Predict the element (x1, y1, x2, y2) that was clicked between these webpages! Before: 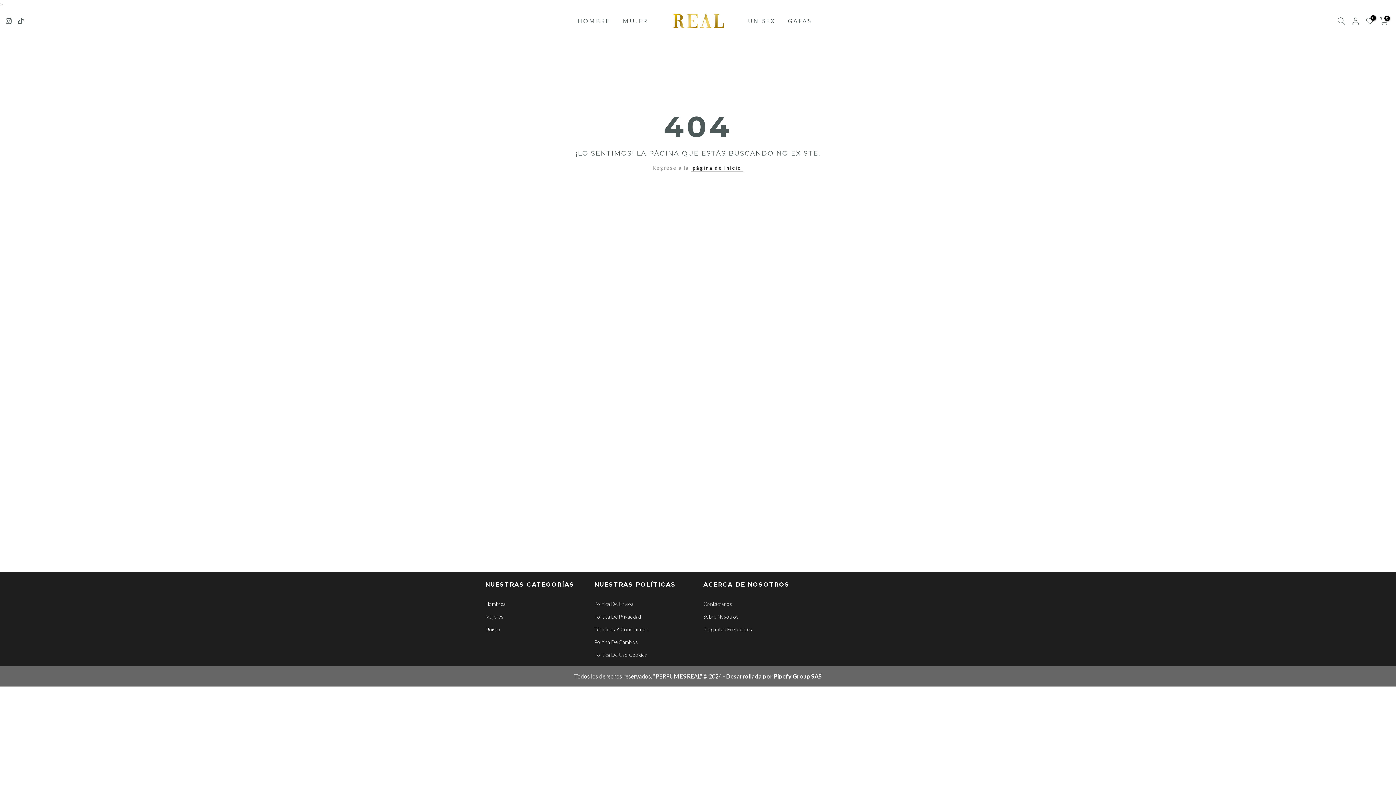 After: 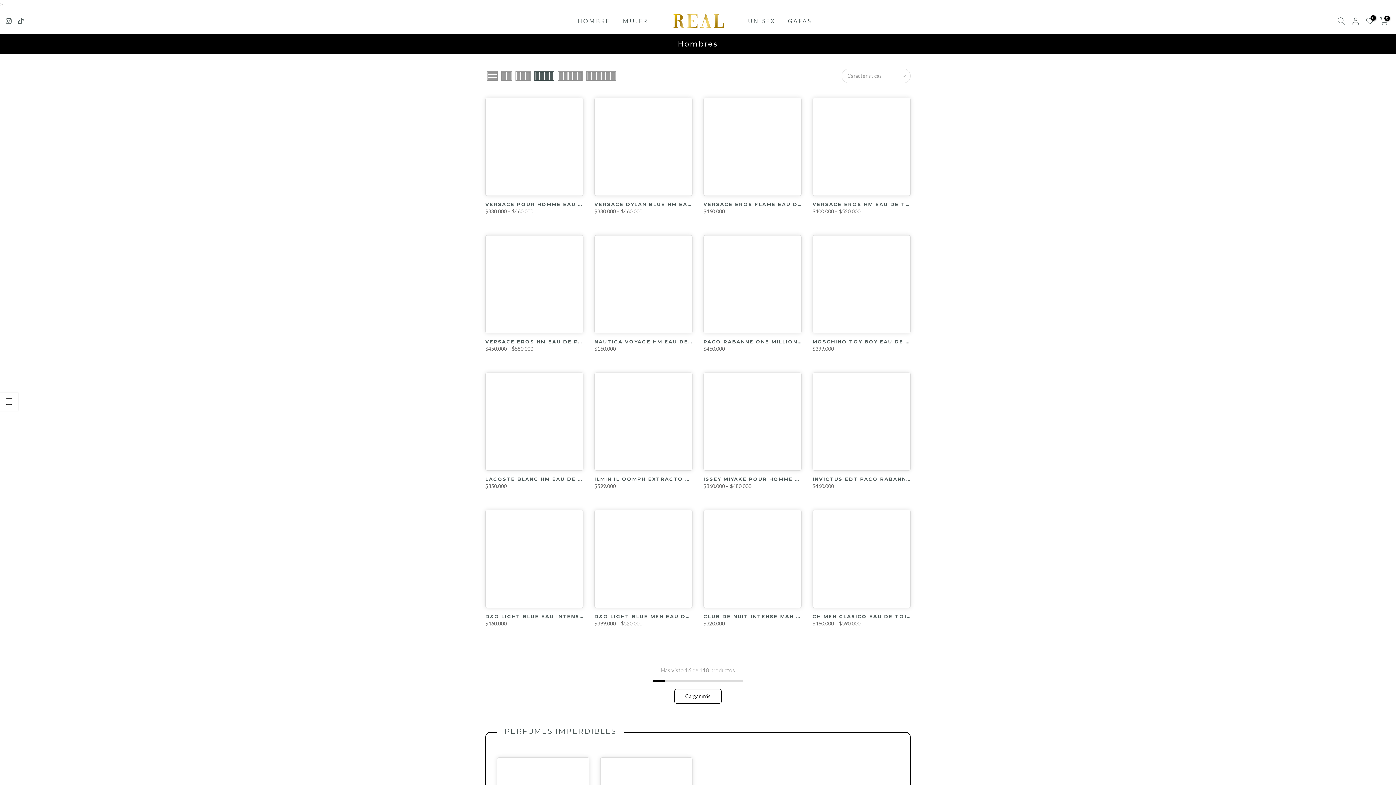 Action: bbox: (571, 16, 616, 25) label: HOMBRE